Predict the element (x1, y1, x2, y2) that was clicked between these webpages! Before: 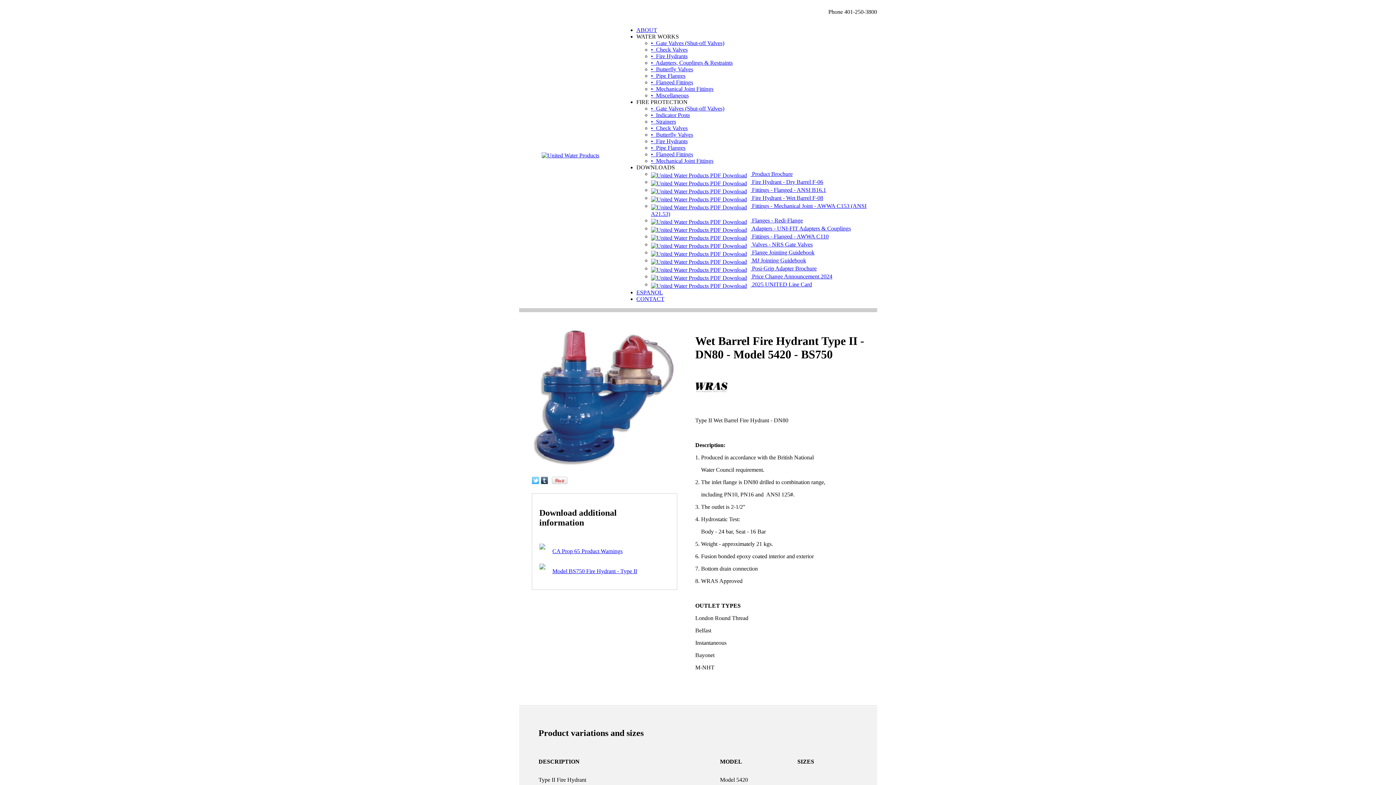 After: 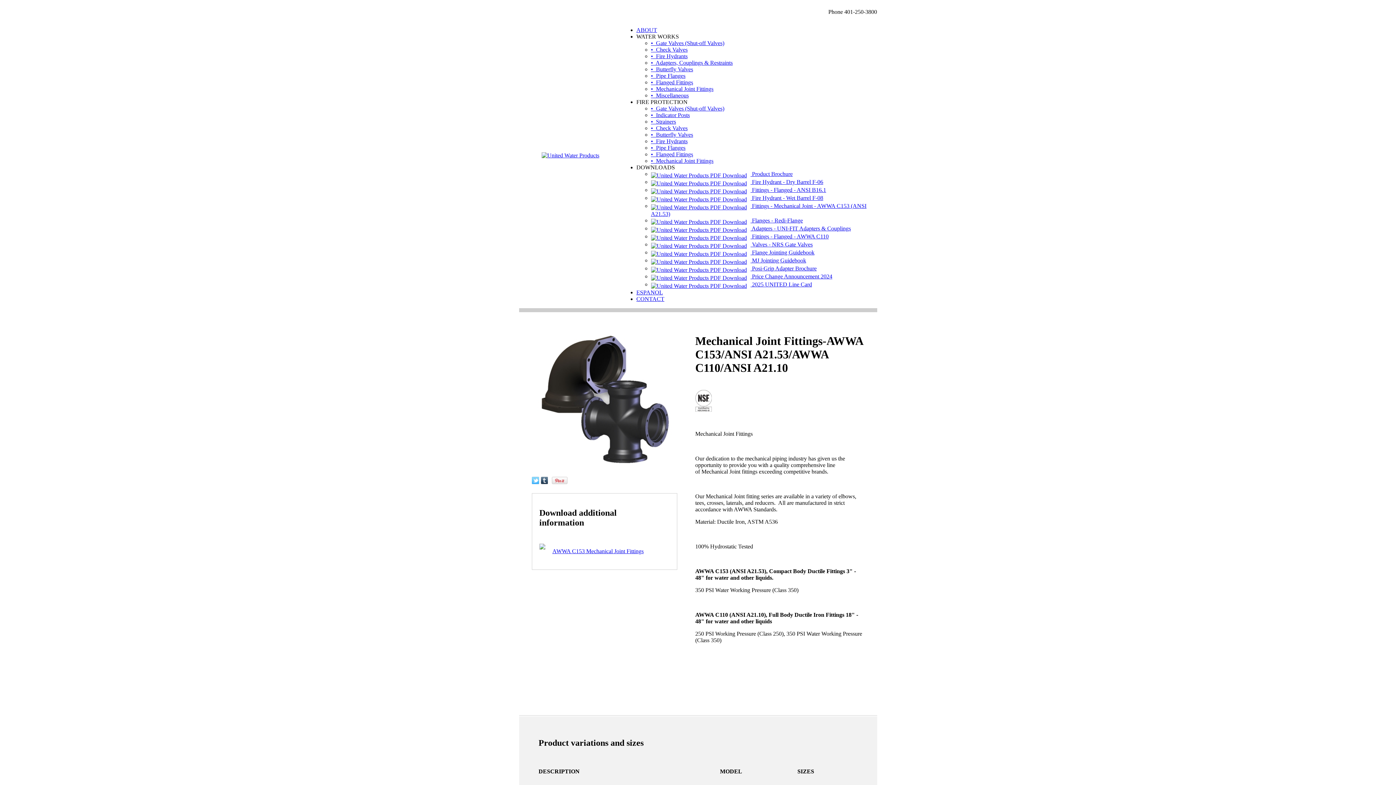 Action: bbox: (651, 85, 713, 92) label: •  Mechanical Joint Fittings